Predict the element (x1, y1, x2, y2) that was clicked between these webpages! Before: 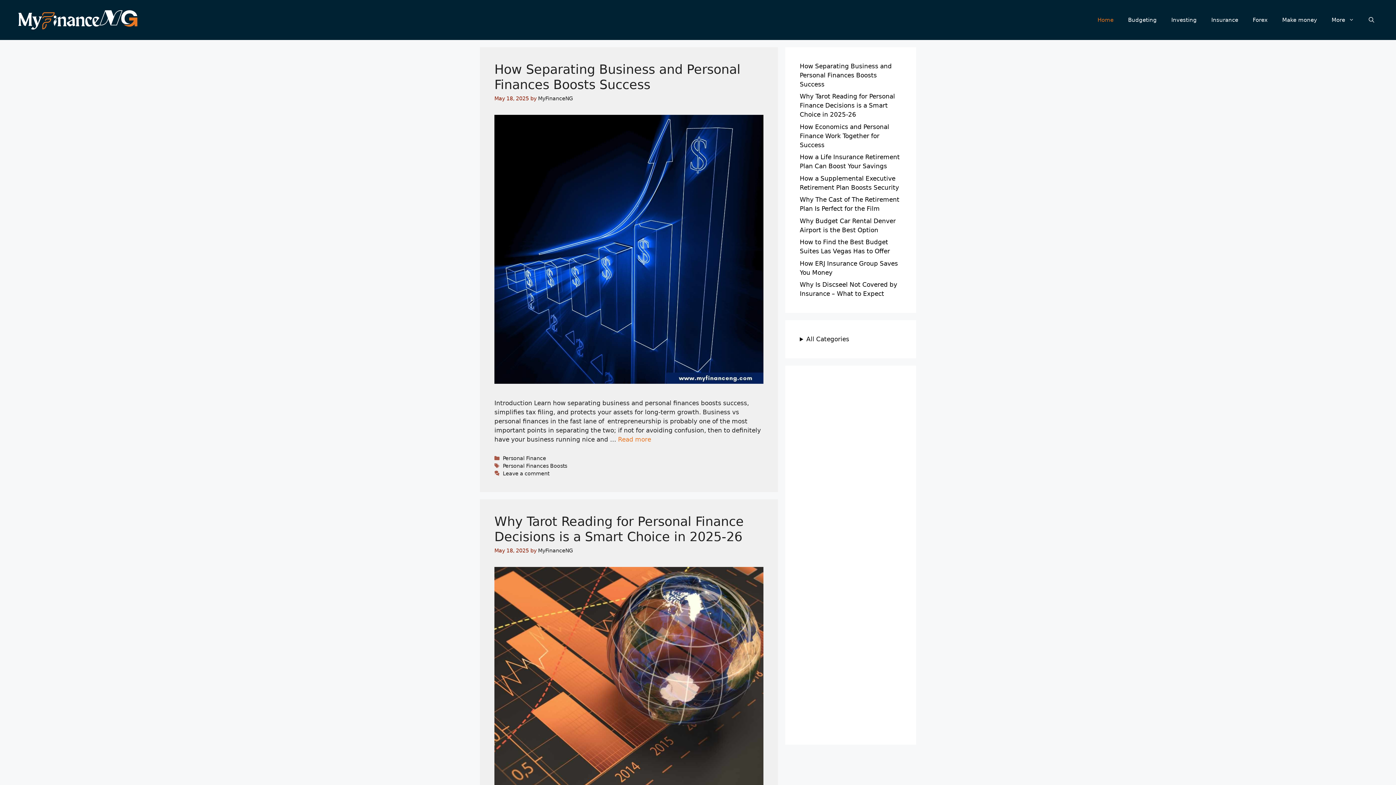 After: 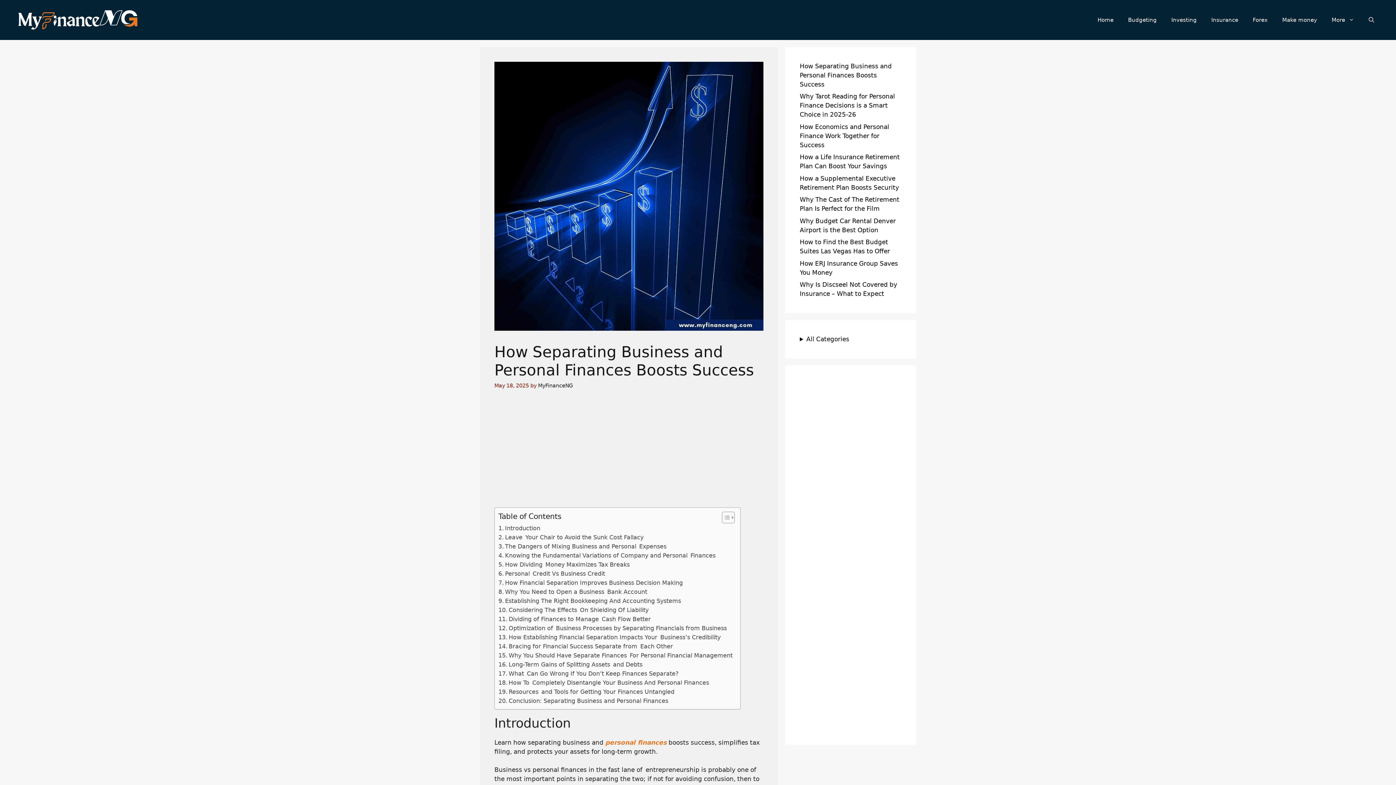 Action: bbox: (494, 378, 763, 385)